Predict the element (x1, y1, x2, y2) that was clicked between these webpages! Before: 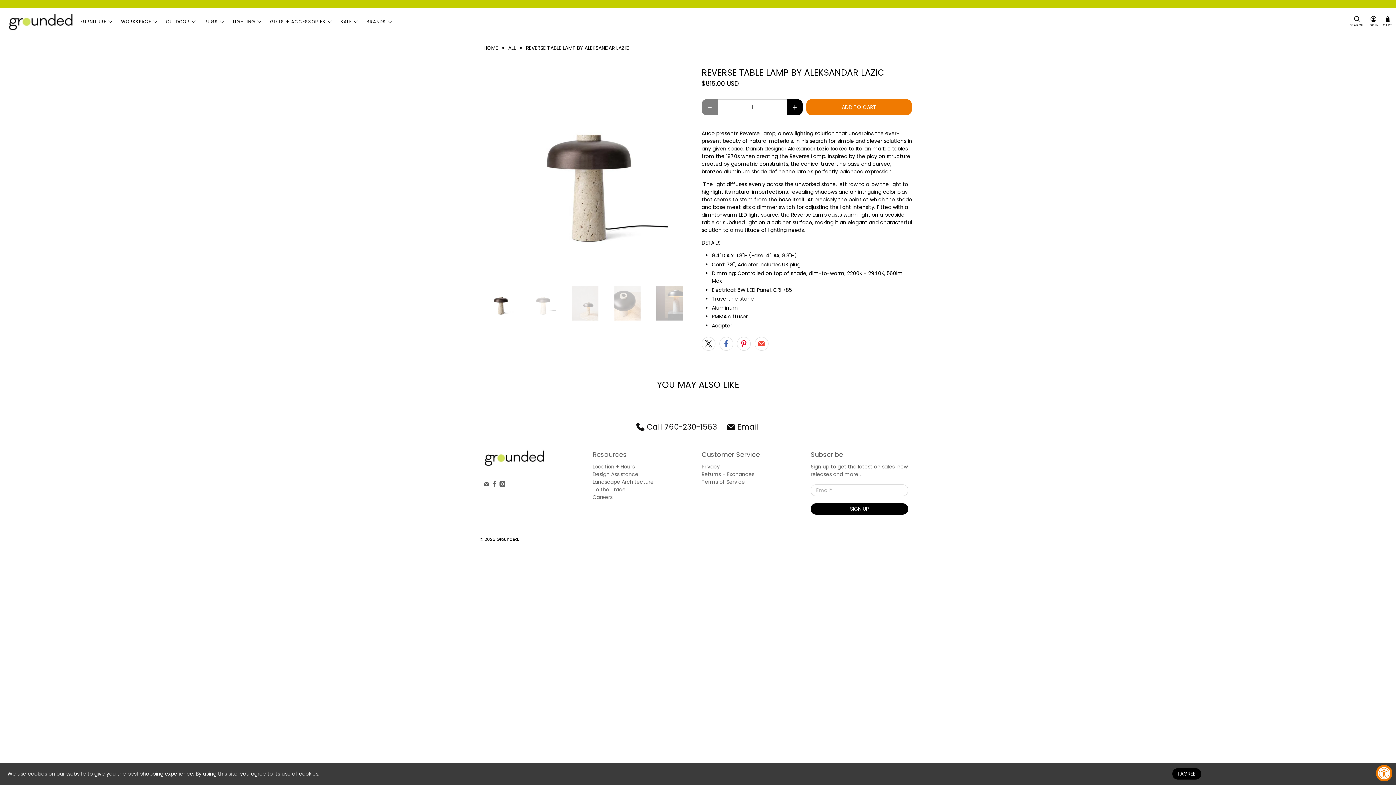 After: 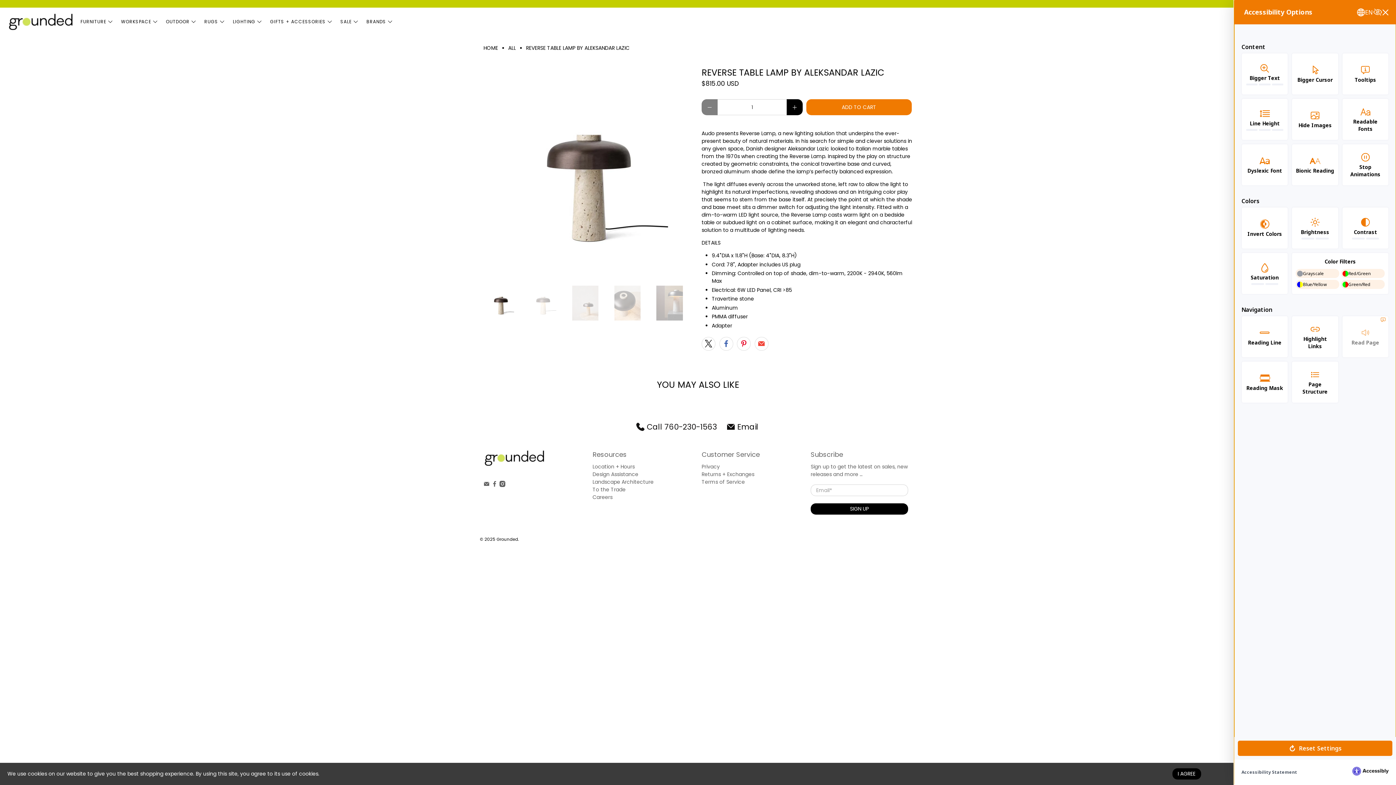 Action: label: Accessibility Widget, click to open bbox: (1376, 765, 1392, 781)